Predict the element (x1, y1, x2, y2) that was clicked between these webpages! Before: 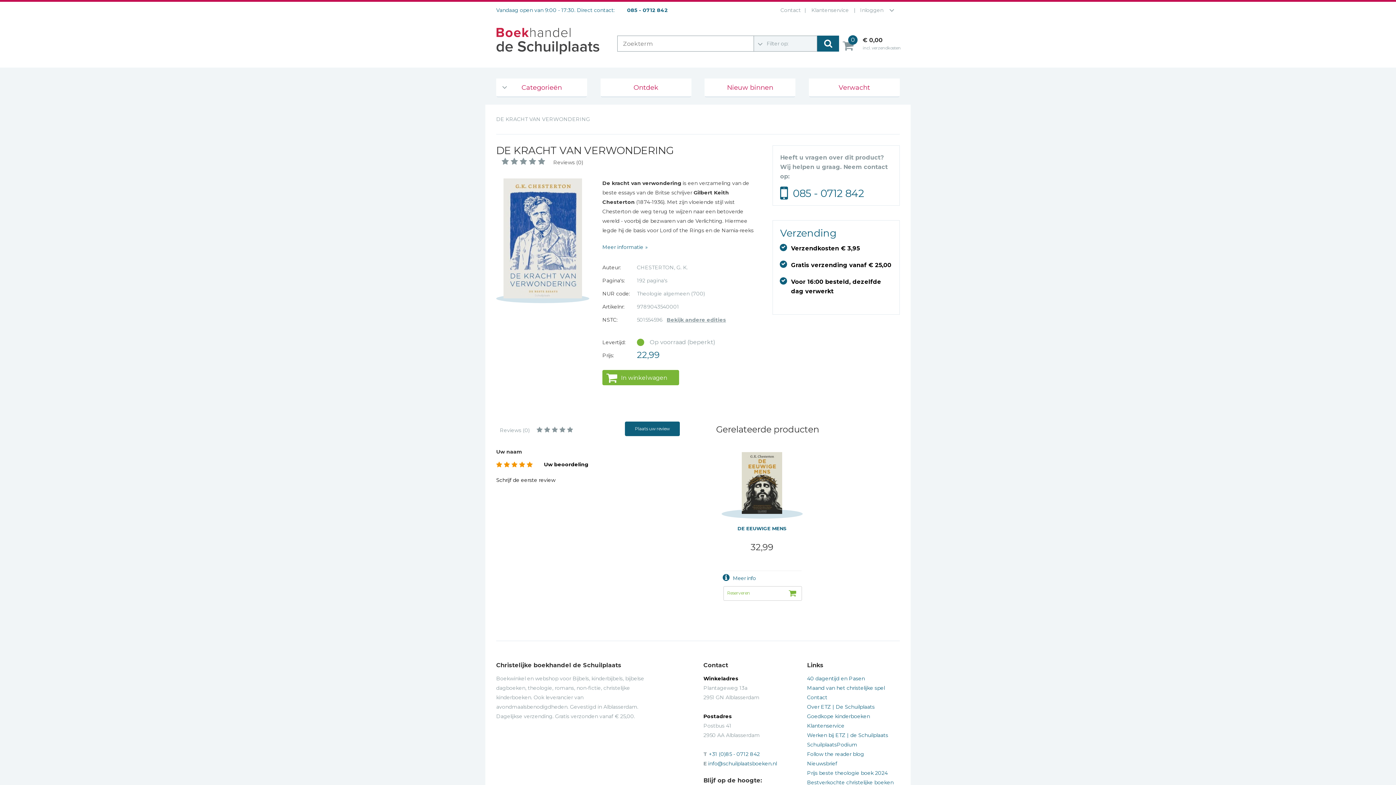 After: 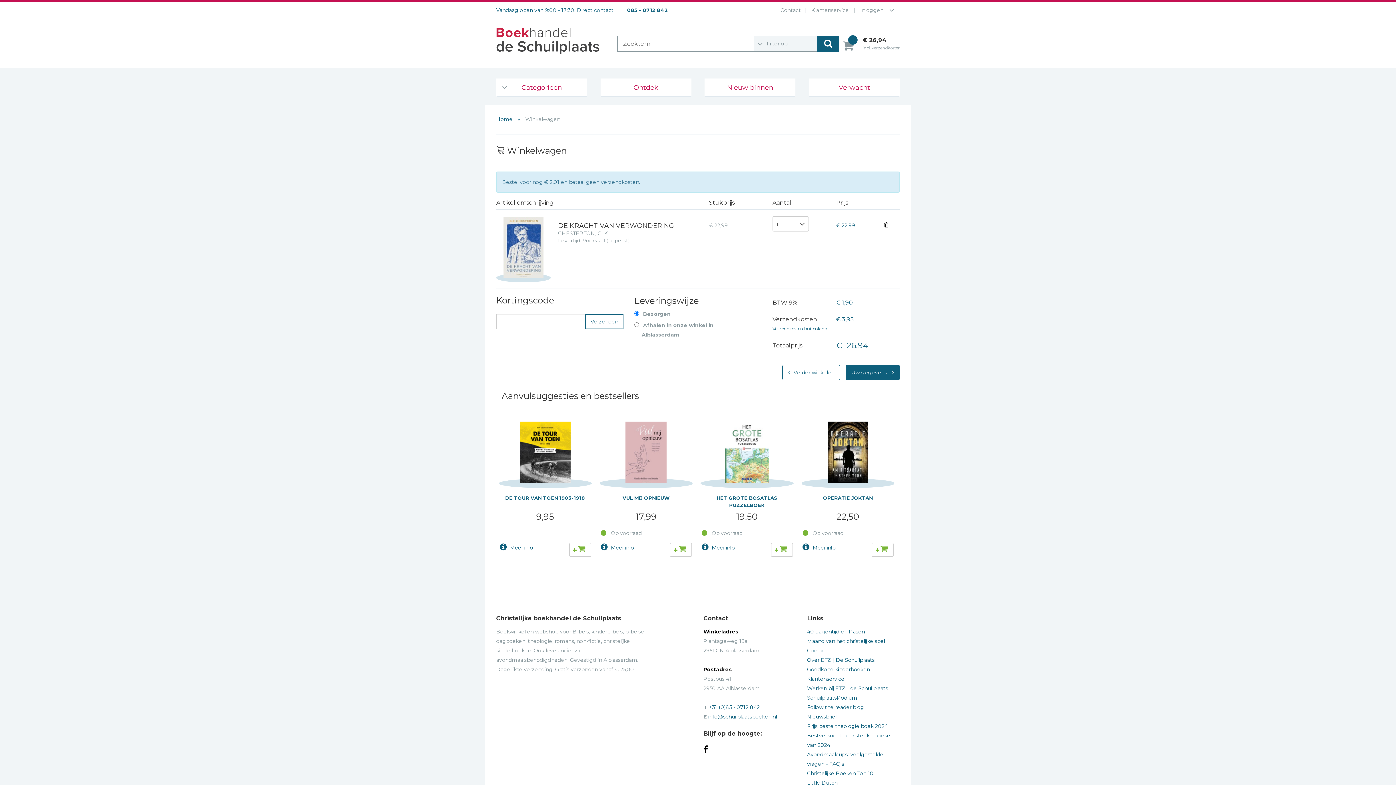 Action: bbox: (602, 370, 679, 385) label: In winkelwagen